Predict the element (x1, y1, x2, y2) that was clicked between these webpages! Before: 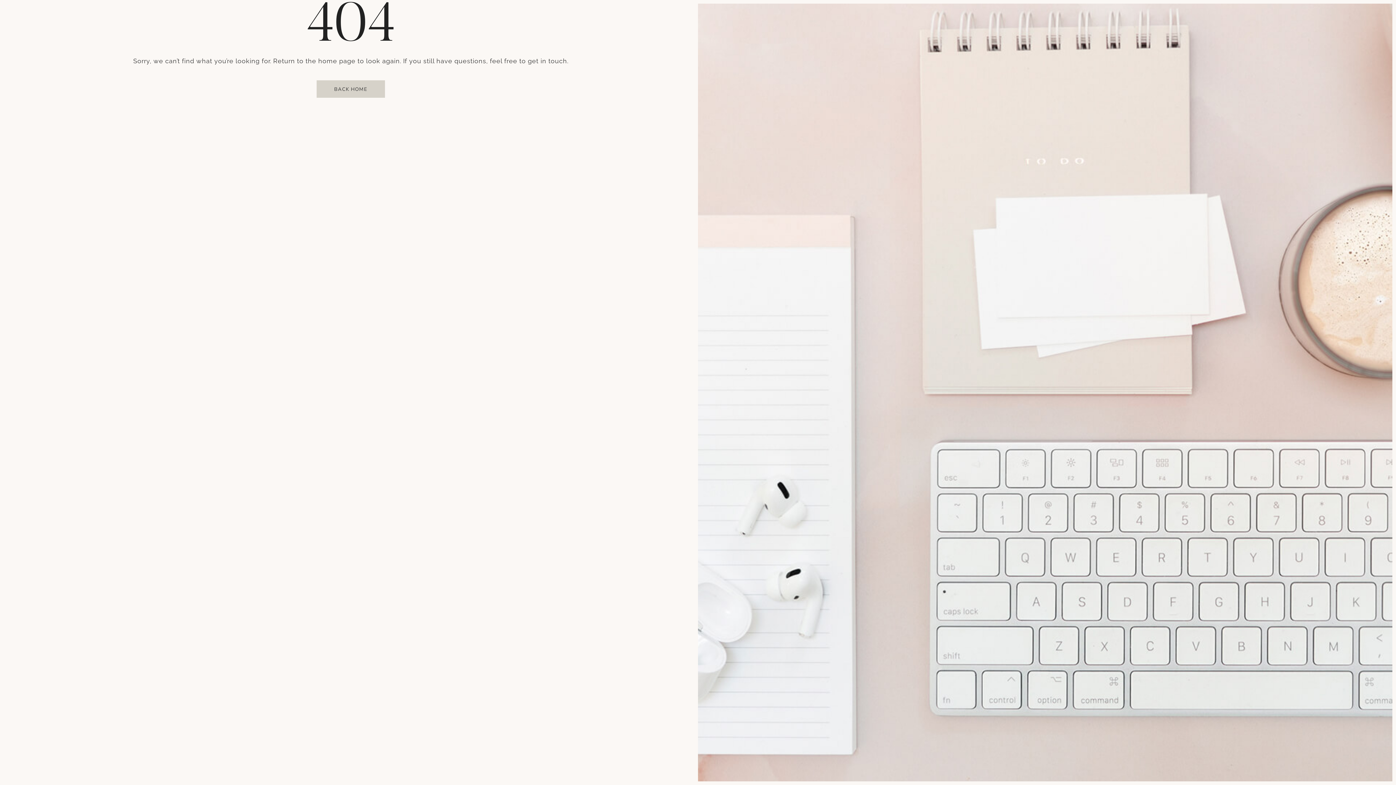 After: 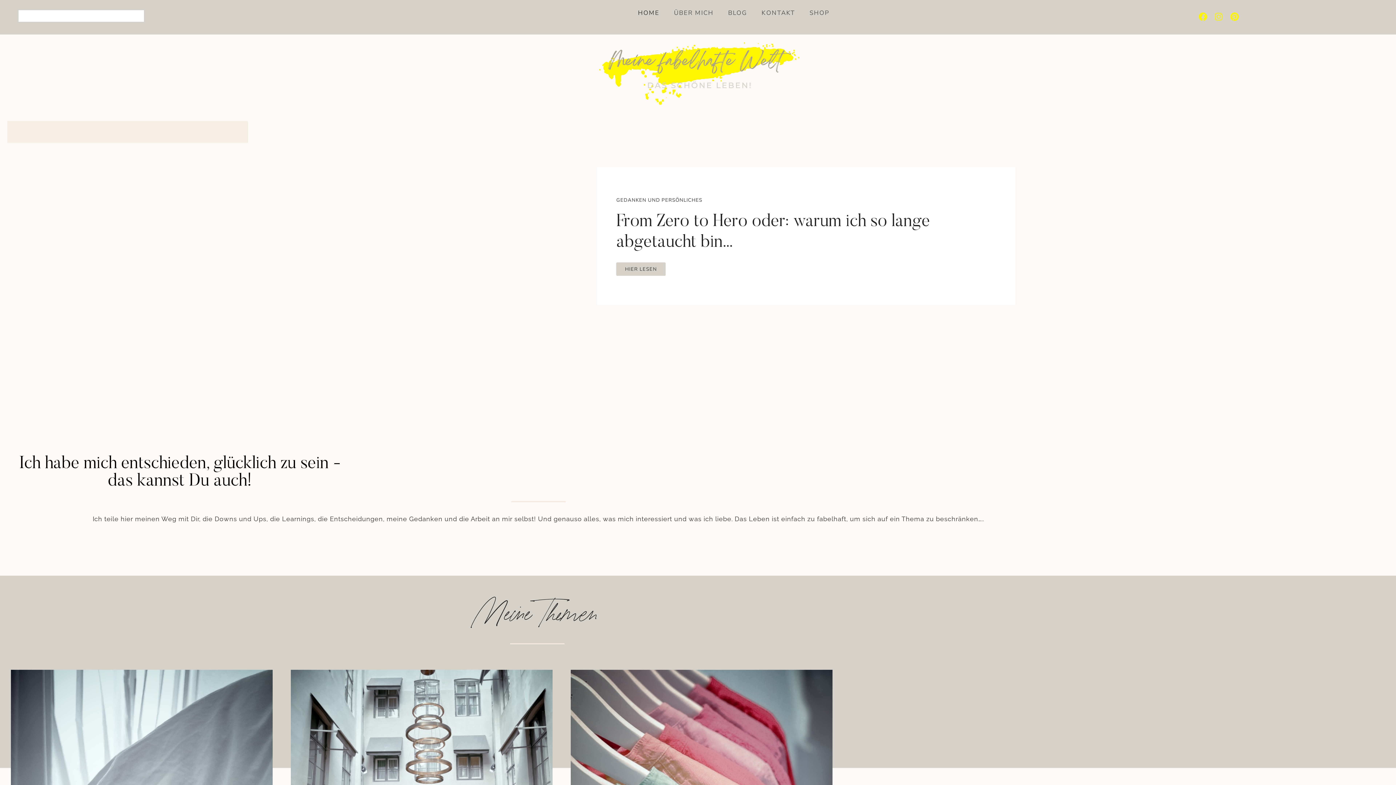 Action: label: BACK HOME bbox: (316, 80, 385, 97)